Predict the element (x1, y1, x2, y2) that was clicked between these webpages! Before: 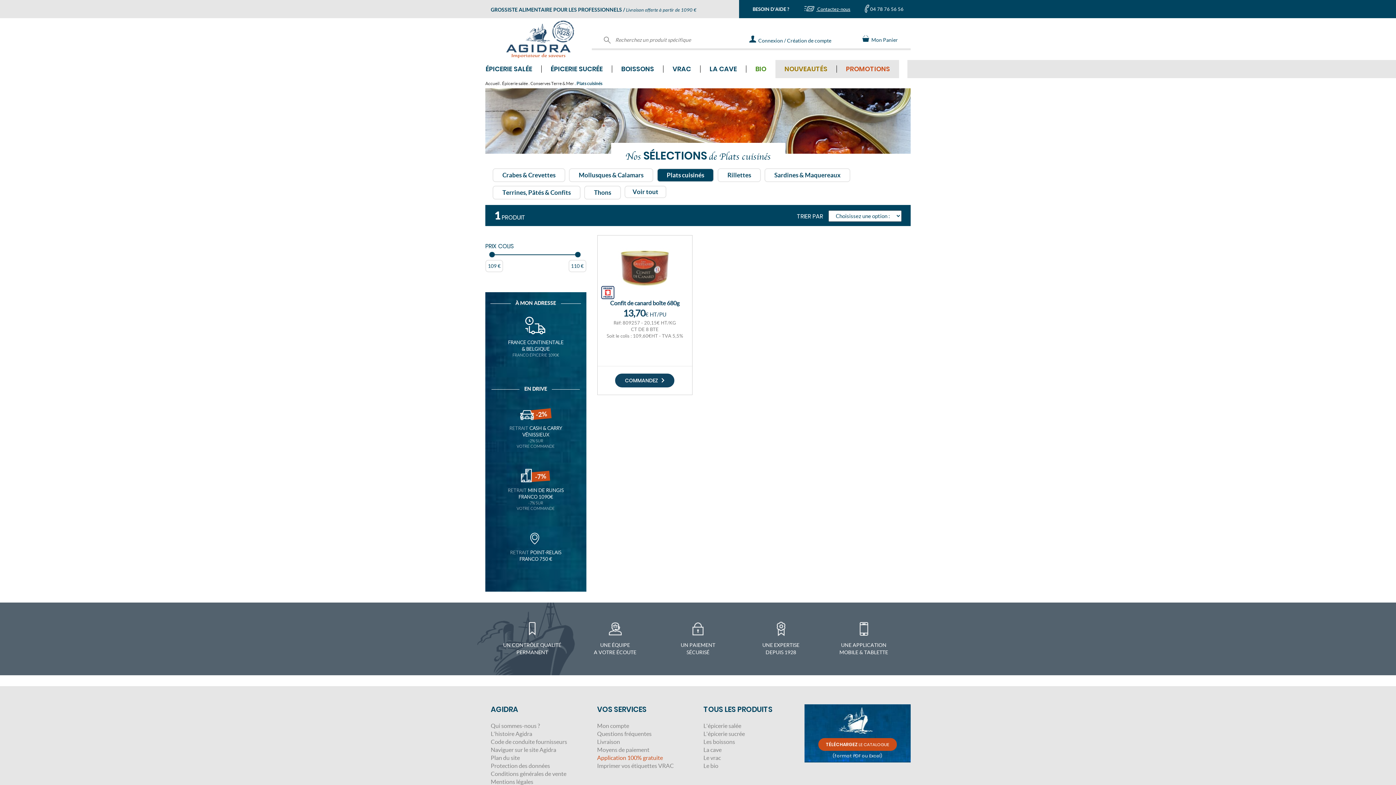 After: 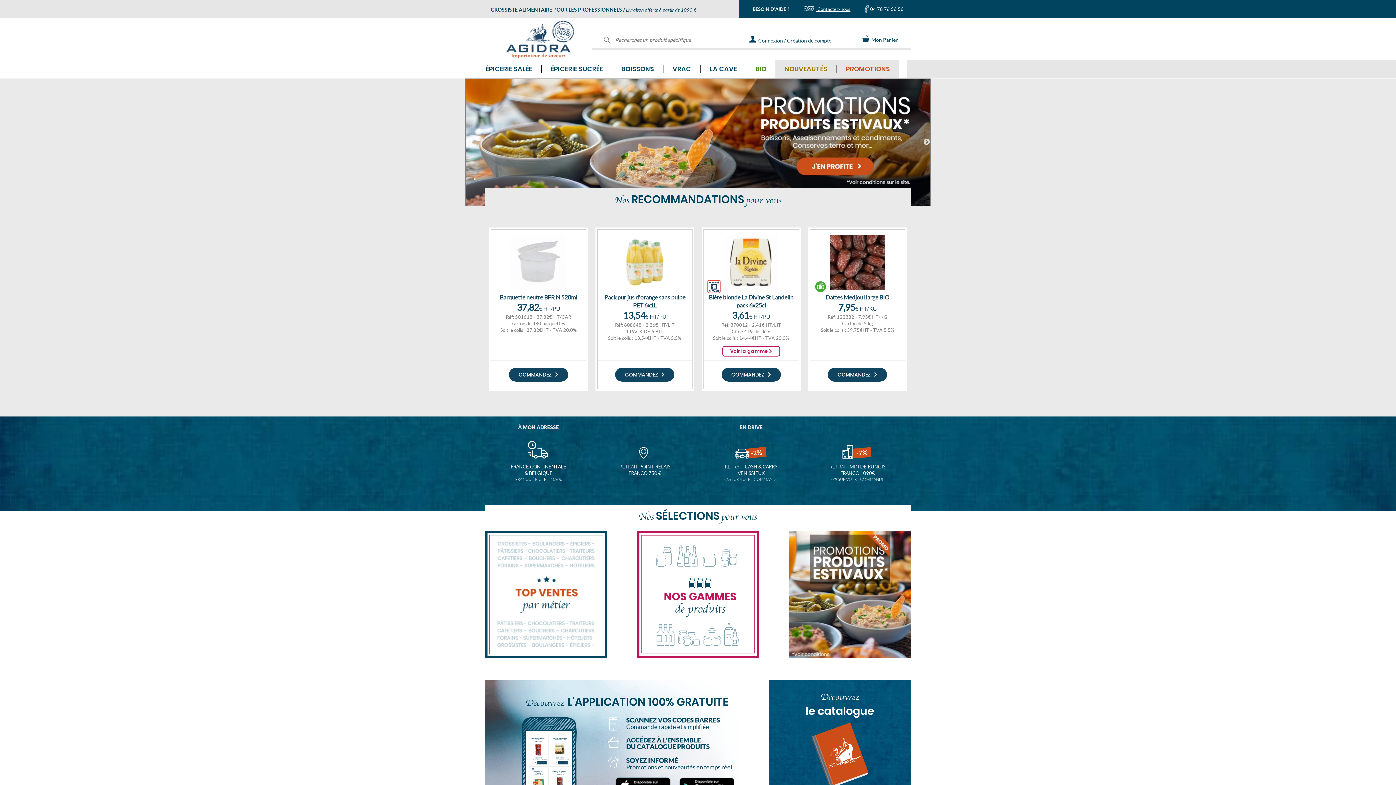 Action: label: Accueil  bbox: (485, 81, 500, 85)